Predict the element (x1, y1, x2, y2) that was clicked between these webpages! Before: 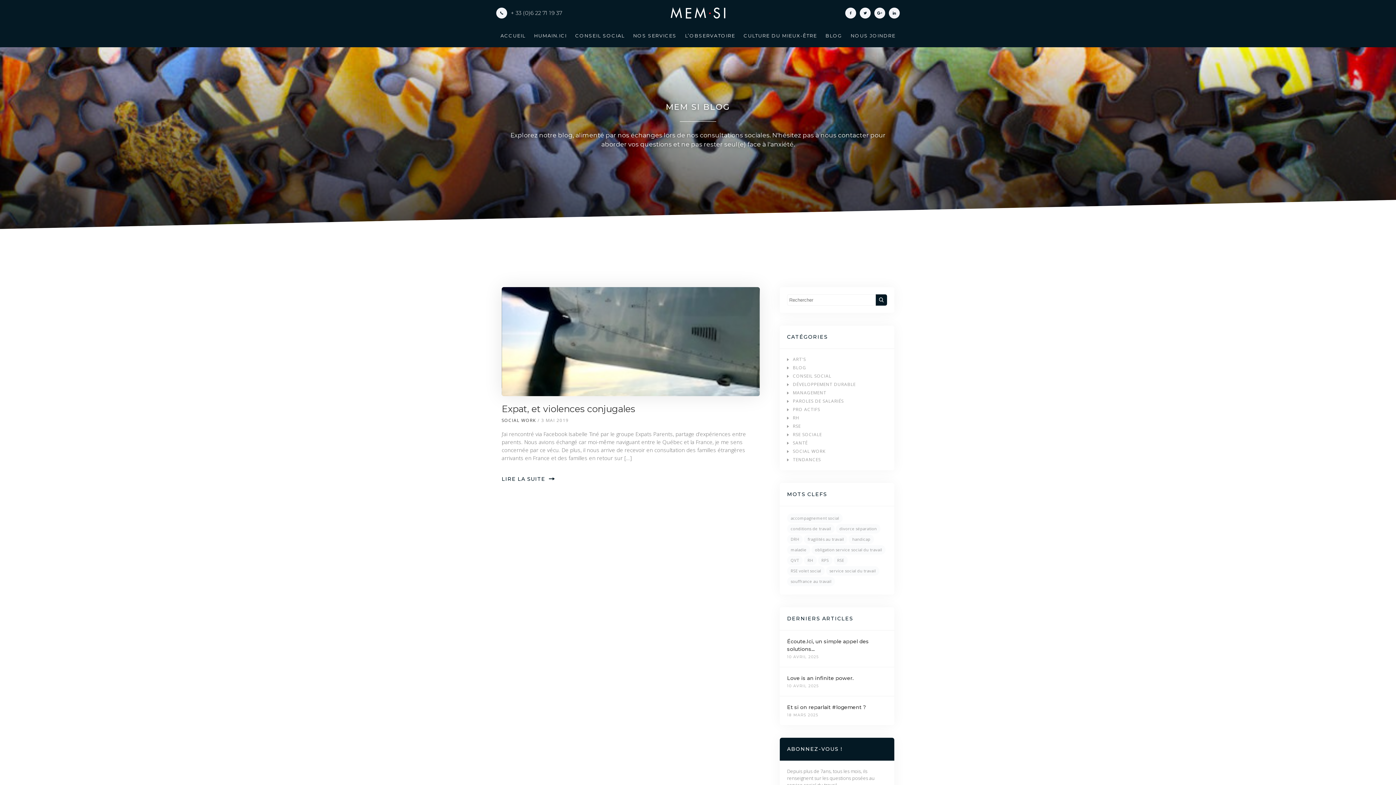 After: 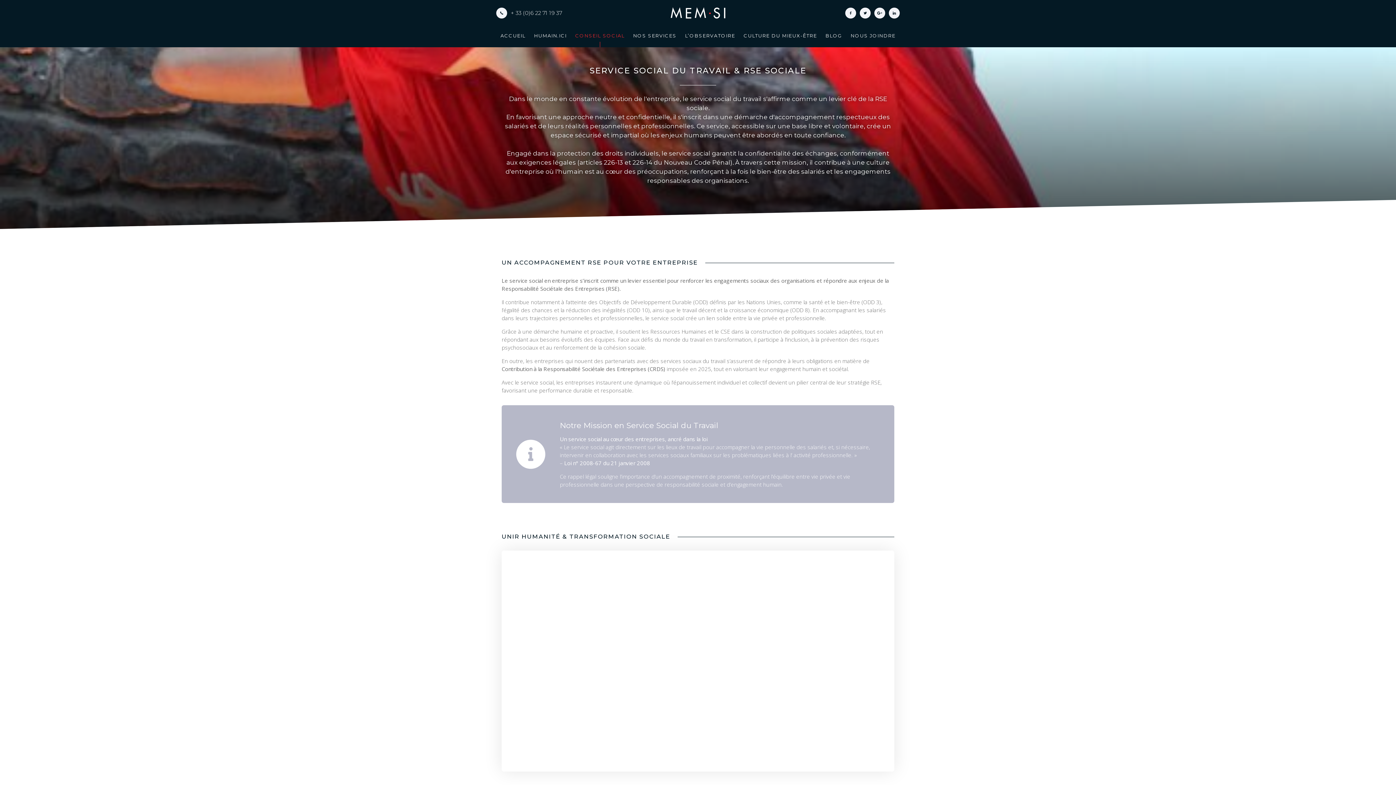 Action: bbox: (793, 373, 831, 379) label: CONSEIL SOCIAL